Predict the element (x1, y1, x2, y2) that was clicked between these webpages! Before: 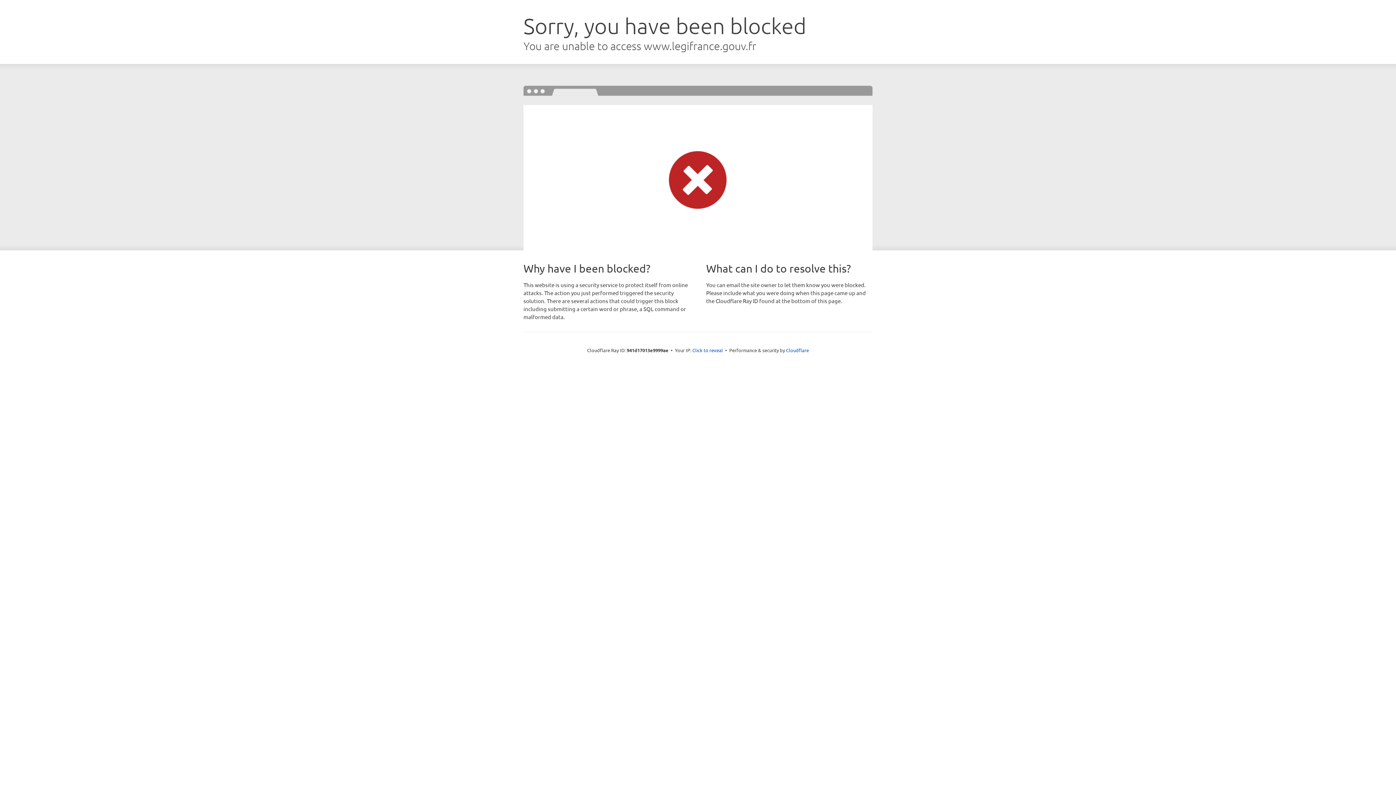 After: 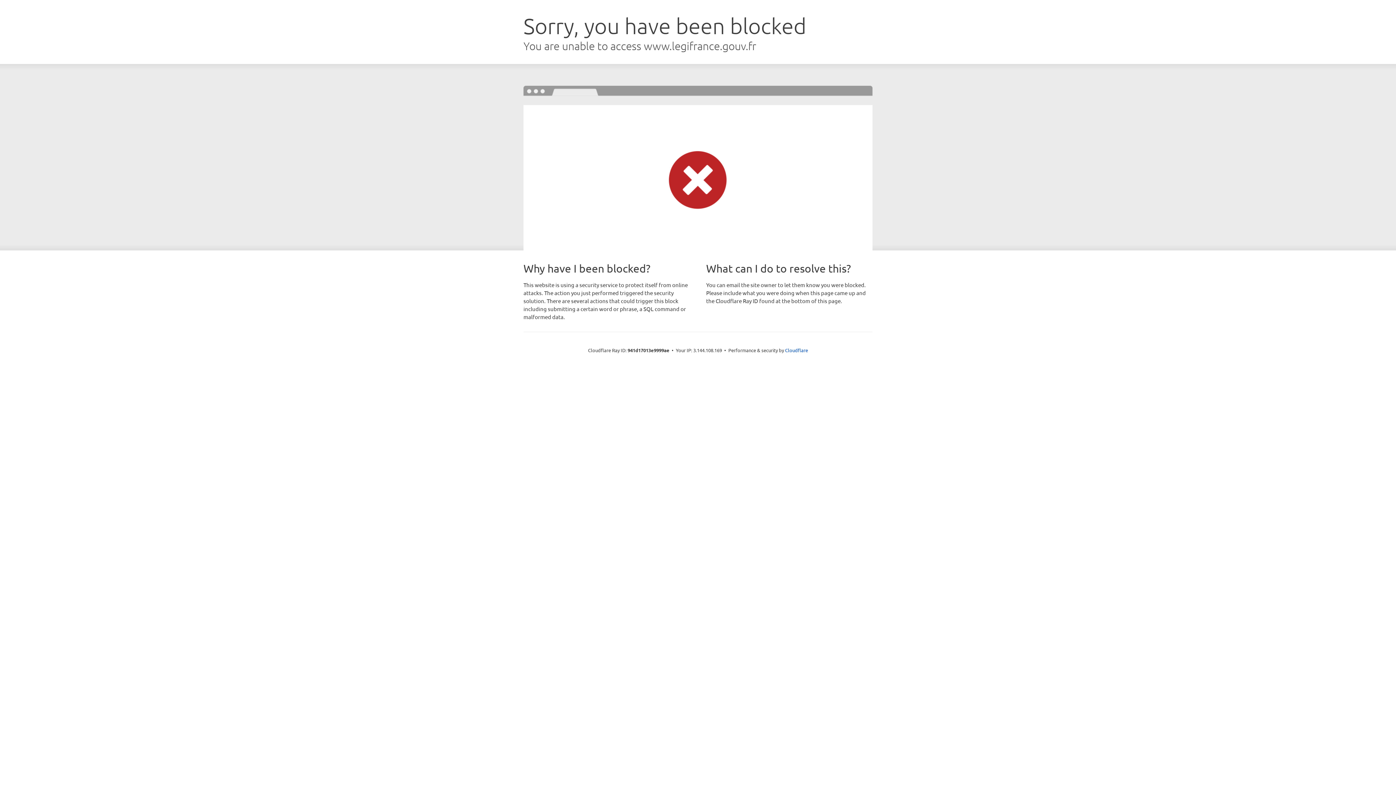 Action: label: Click to reveal bbox: (692, 346, 723, 353)